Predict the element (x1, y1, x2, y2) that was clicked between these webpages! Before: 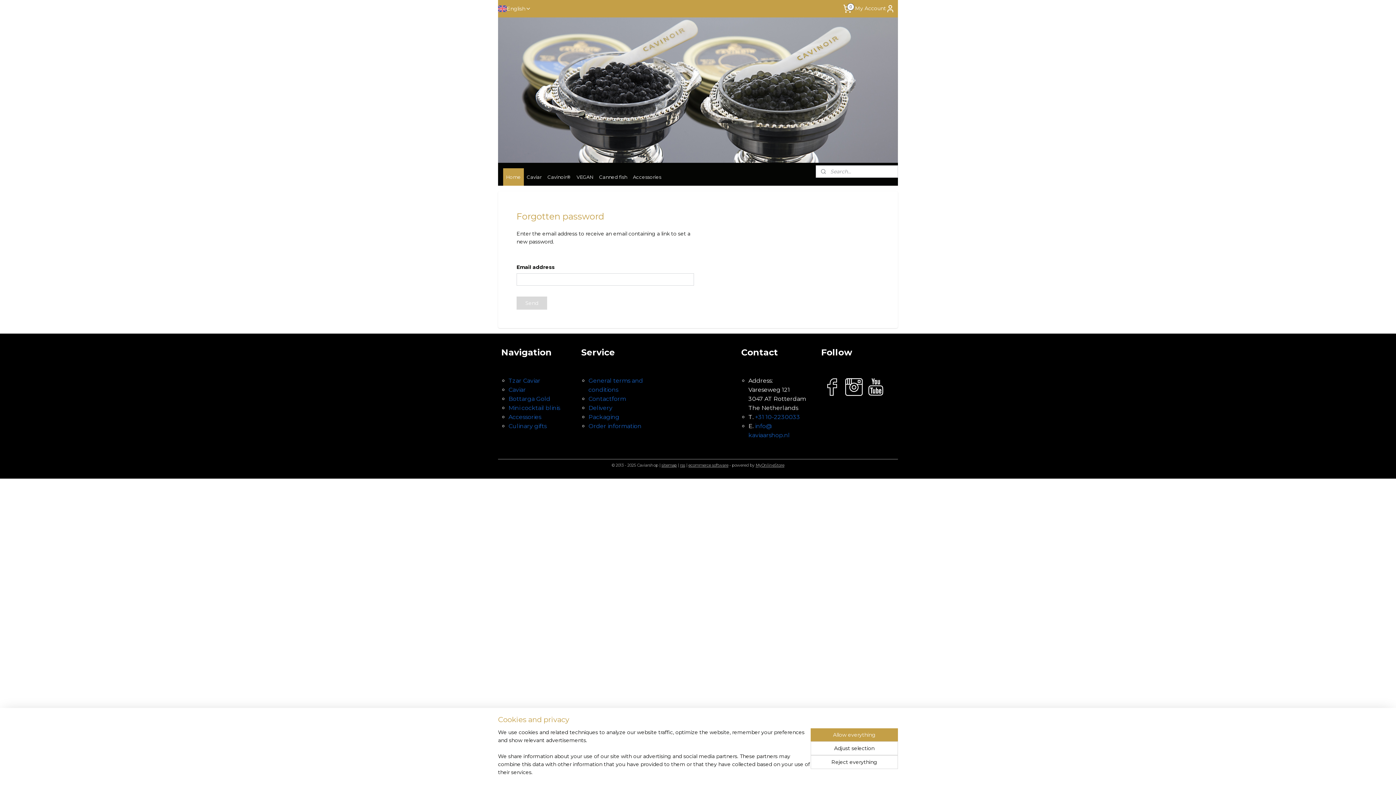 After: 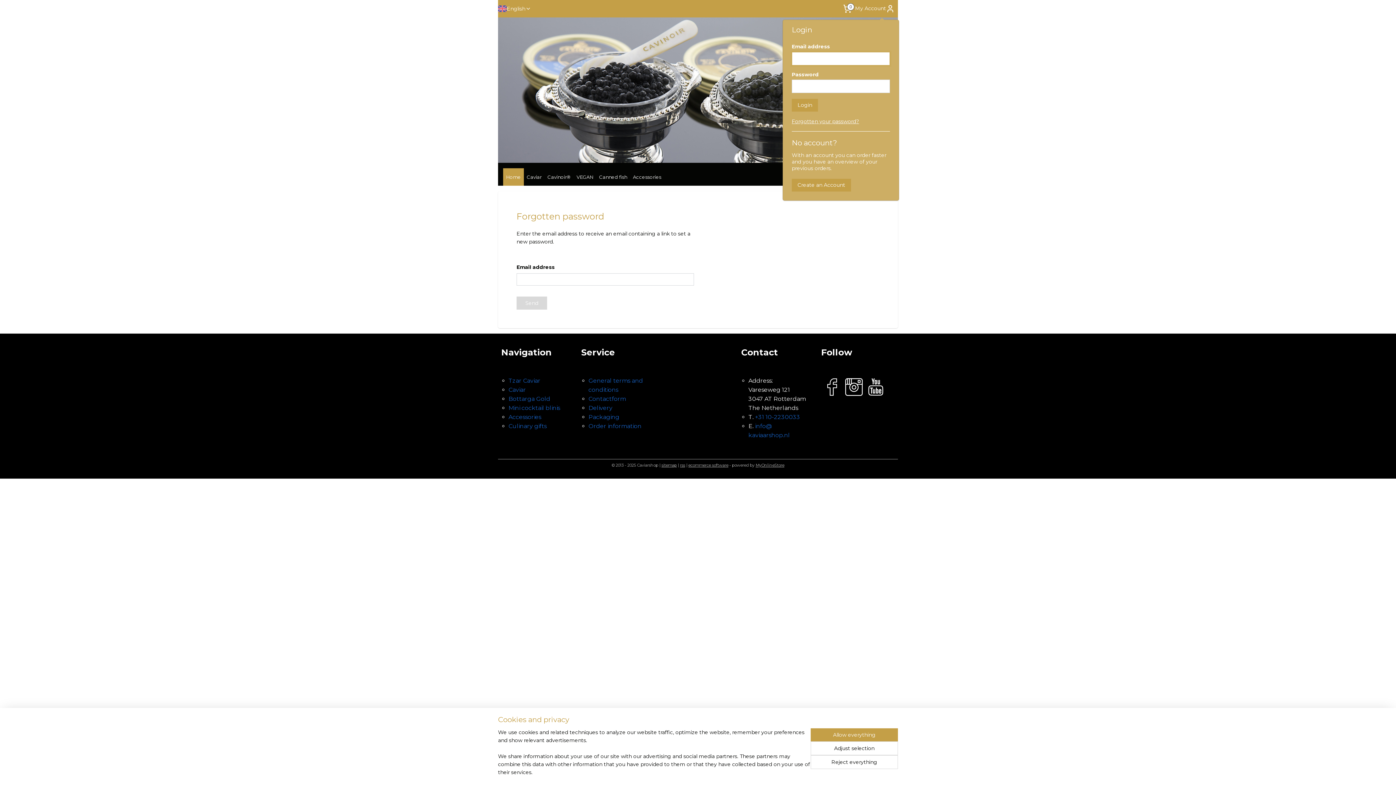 Action: bbox: (855, 0, 895, 17) label: My Account